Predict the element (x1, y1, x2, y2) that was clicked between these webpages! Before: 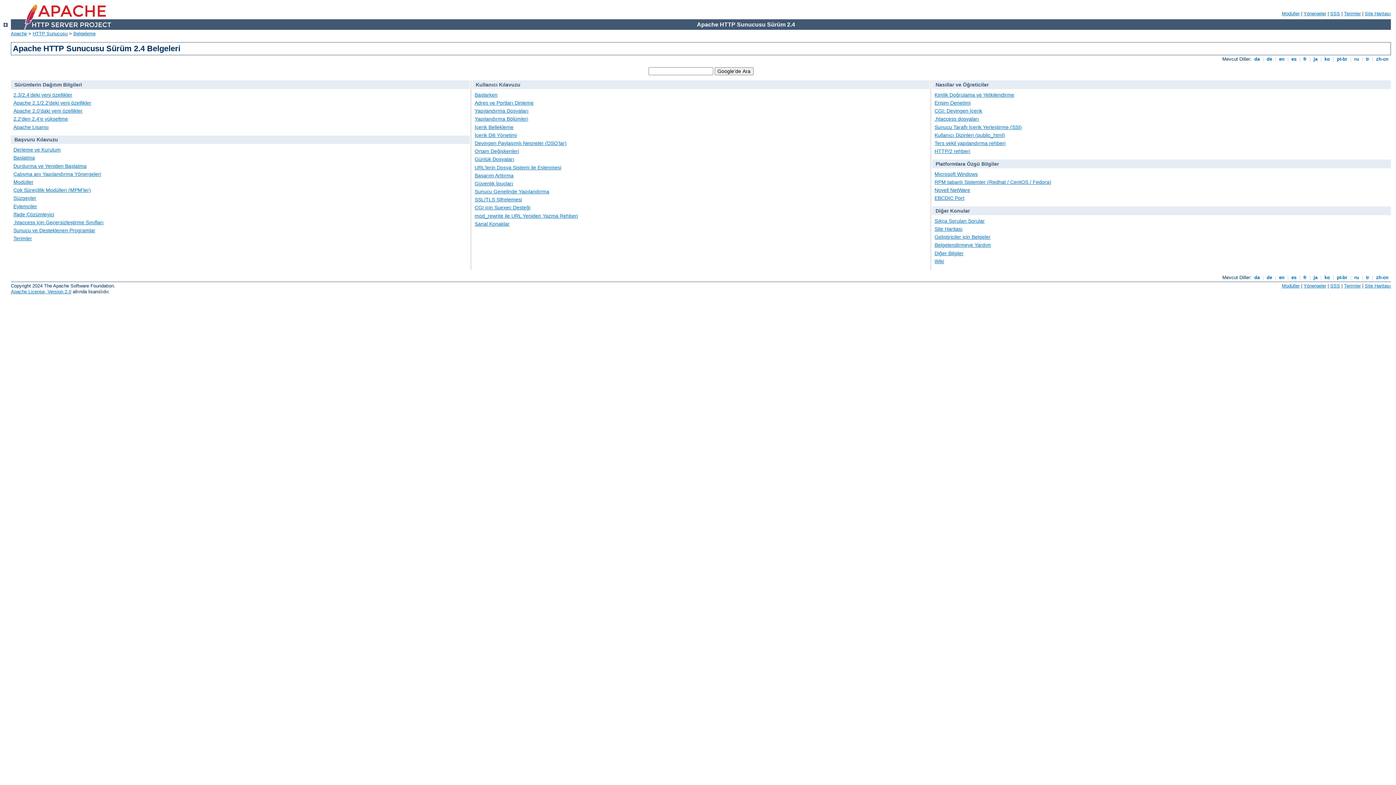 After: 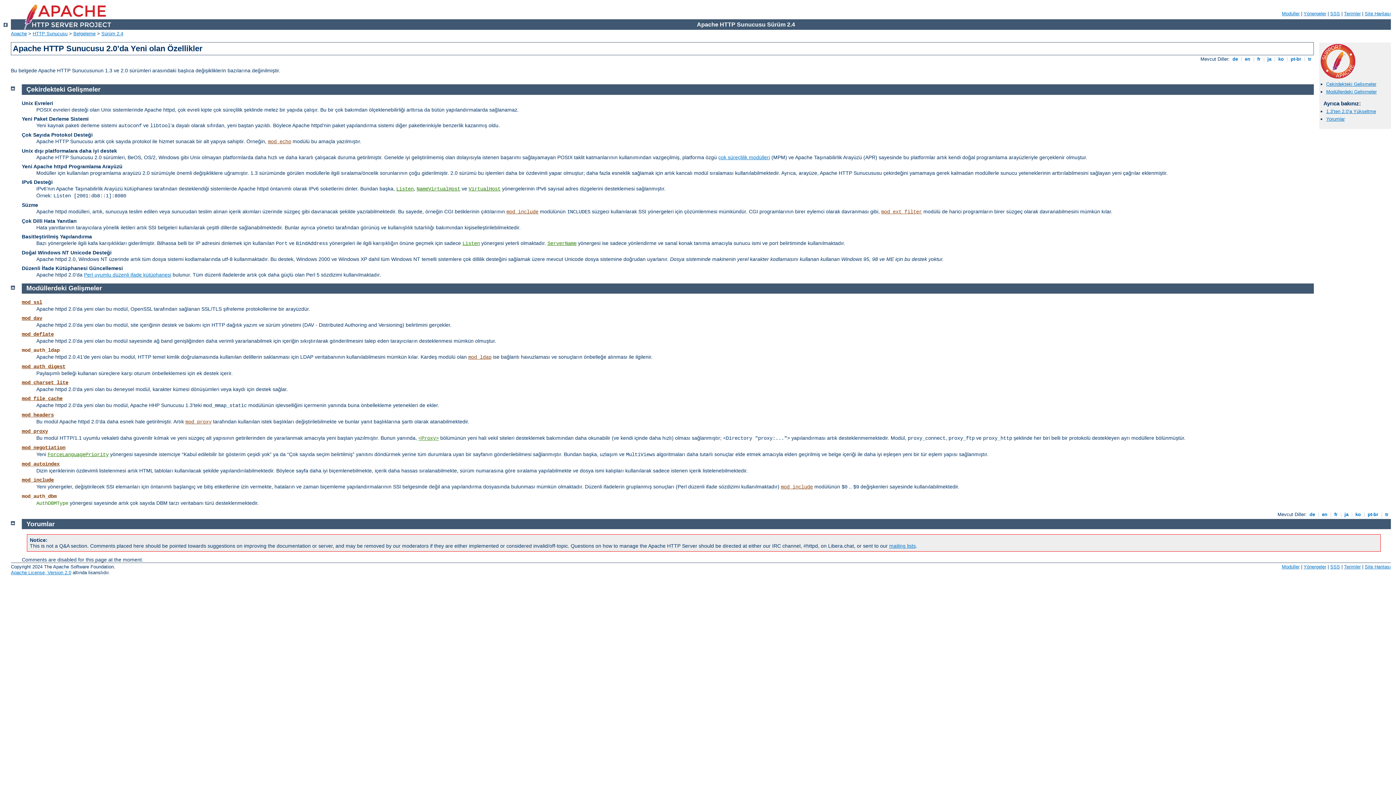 Action: bbox: (13, 108, 82, 113) label: Apache 2.0’daki yeni özellikler